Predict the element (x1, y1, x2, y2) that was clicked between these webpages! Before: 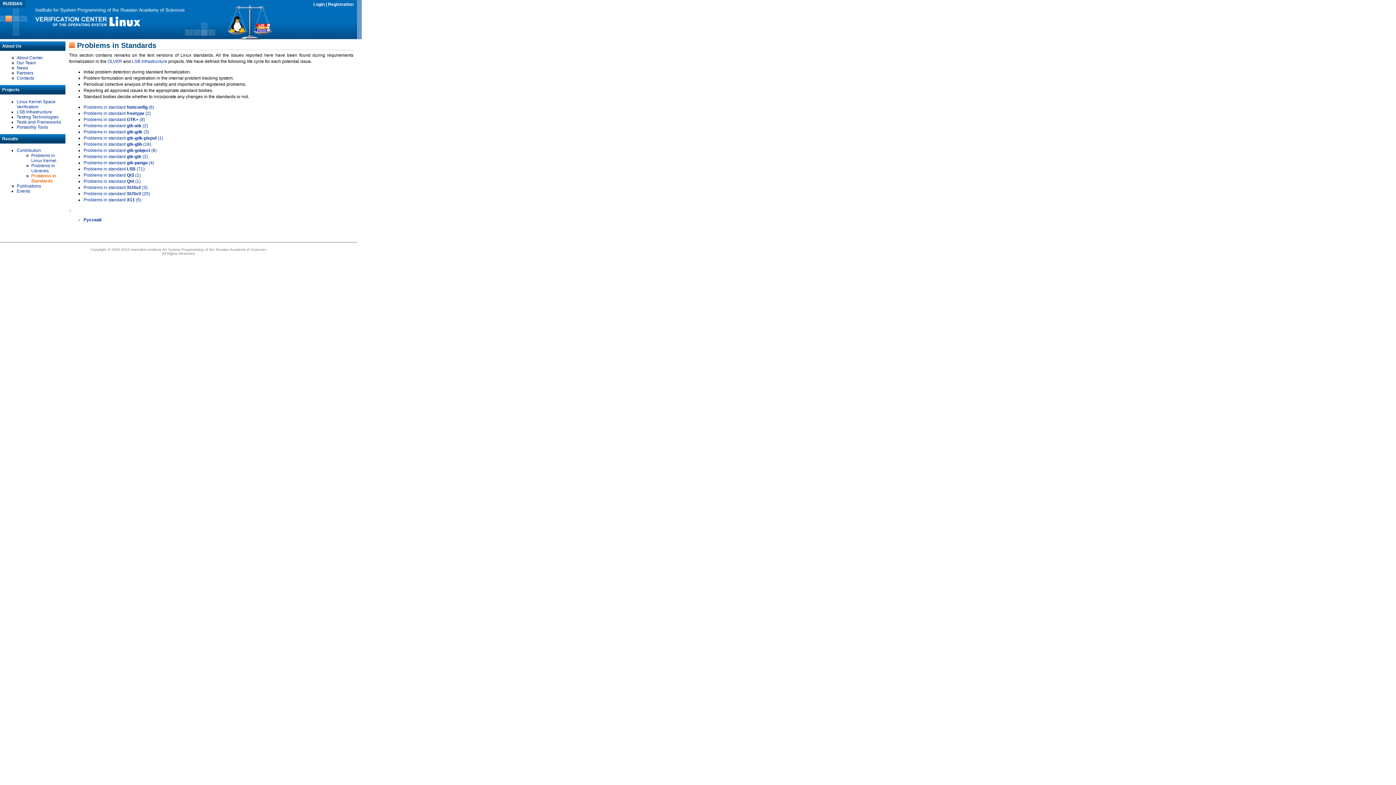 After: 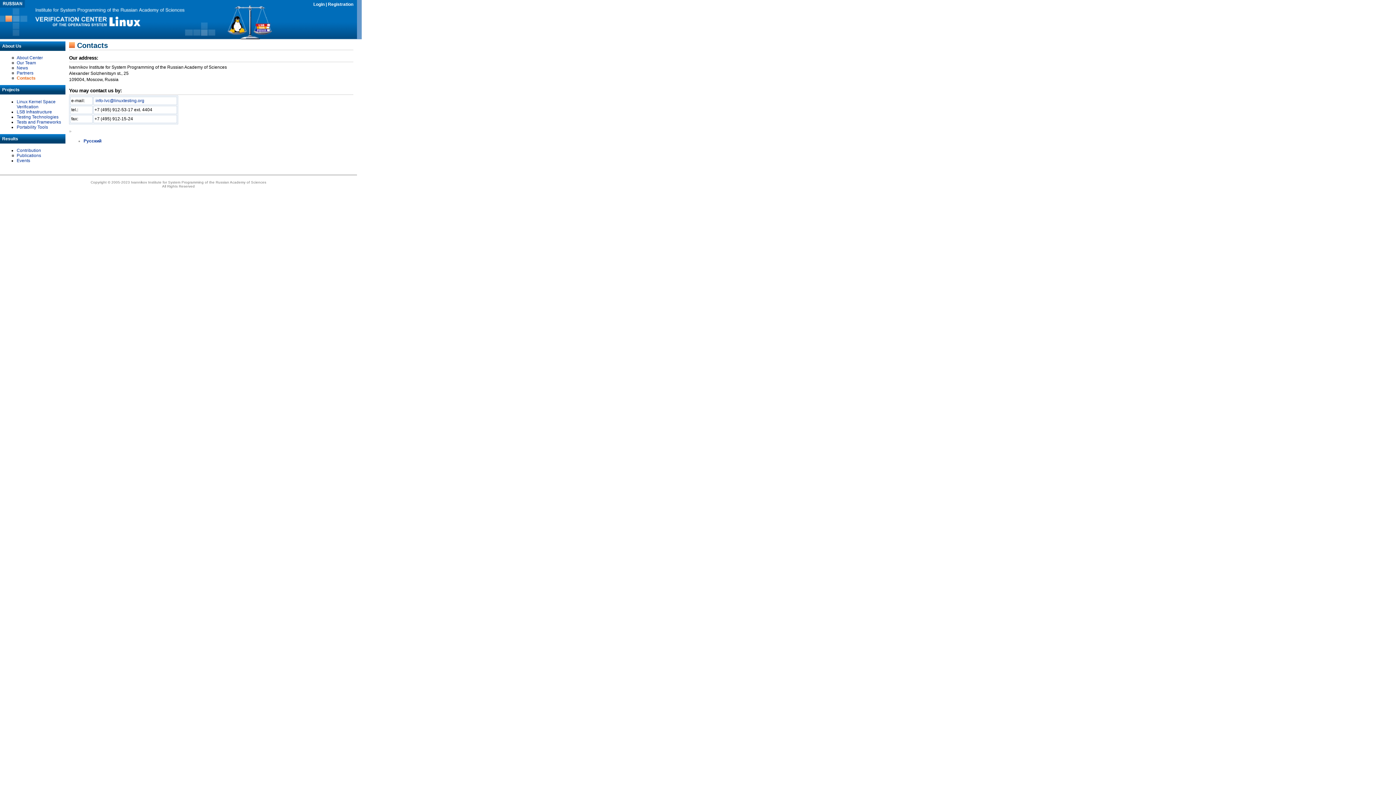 Action: bbox: (16, 75, 34, 80) label: Contacts